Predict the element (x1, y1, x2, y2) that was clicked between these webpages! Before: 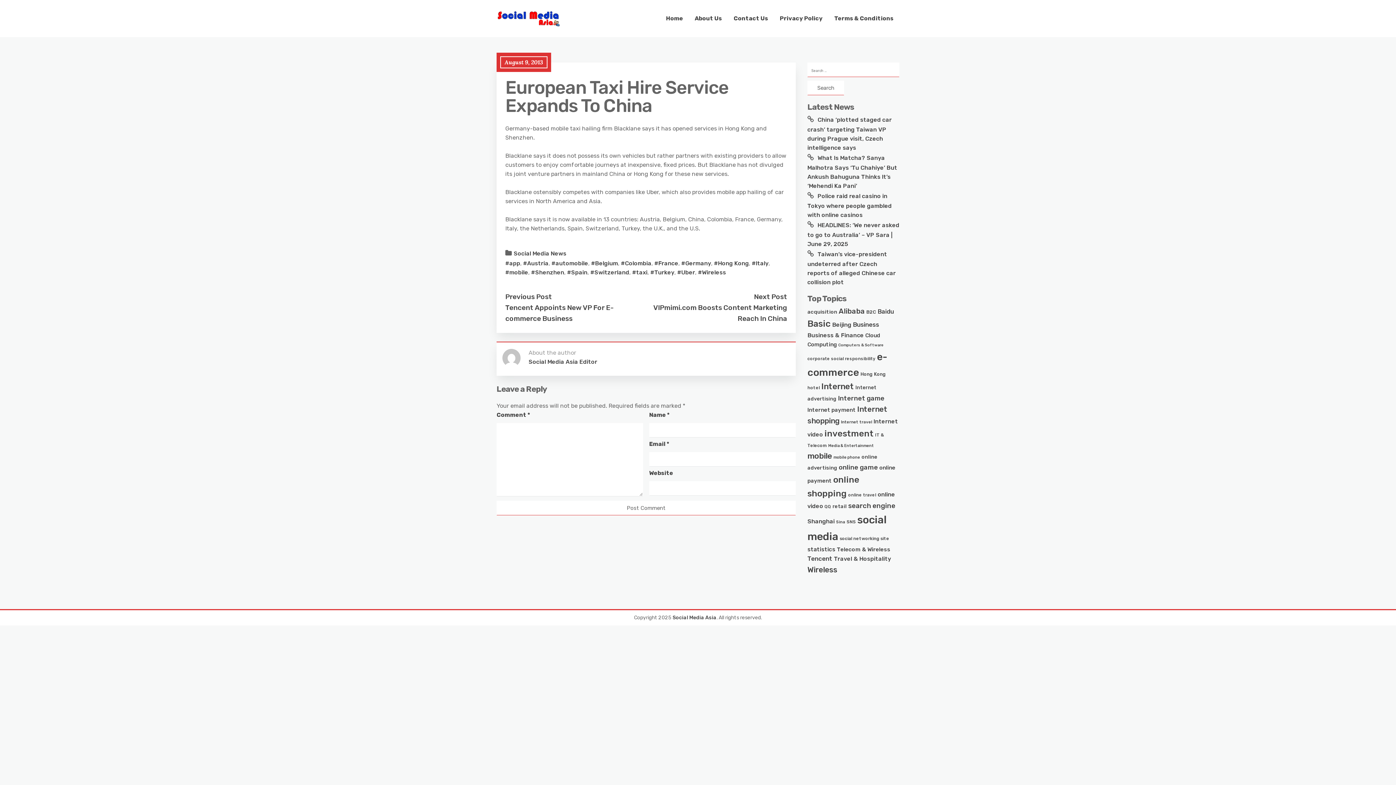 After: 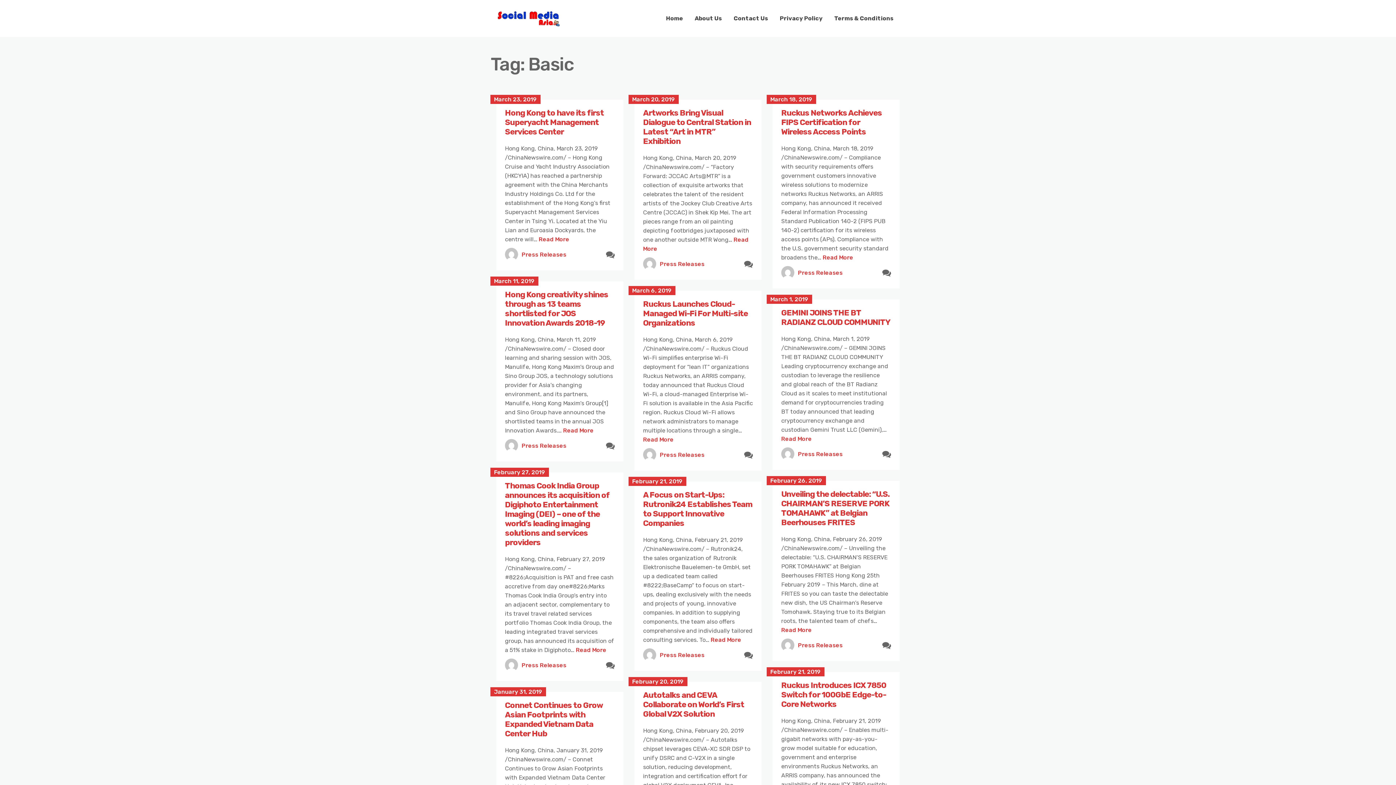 Action: label: Basic (220 items) bbox: (807, 318, 830, 329)